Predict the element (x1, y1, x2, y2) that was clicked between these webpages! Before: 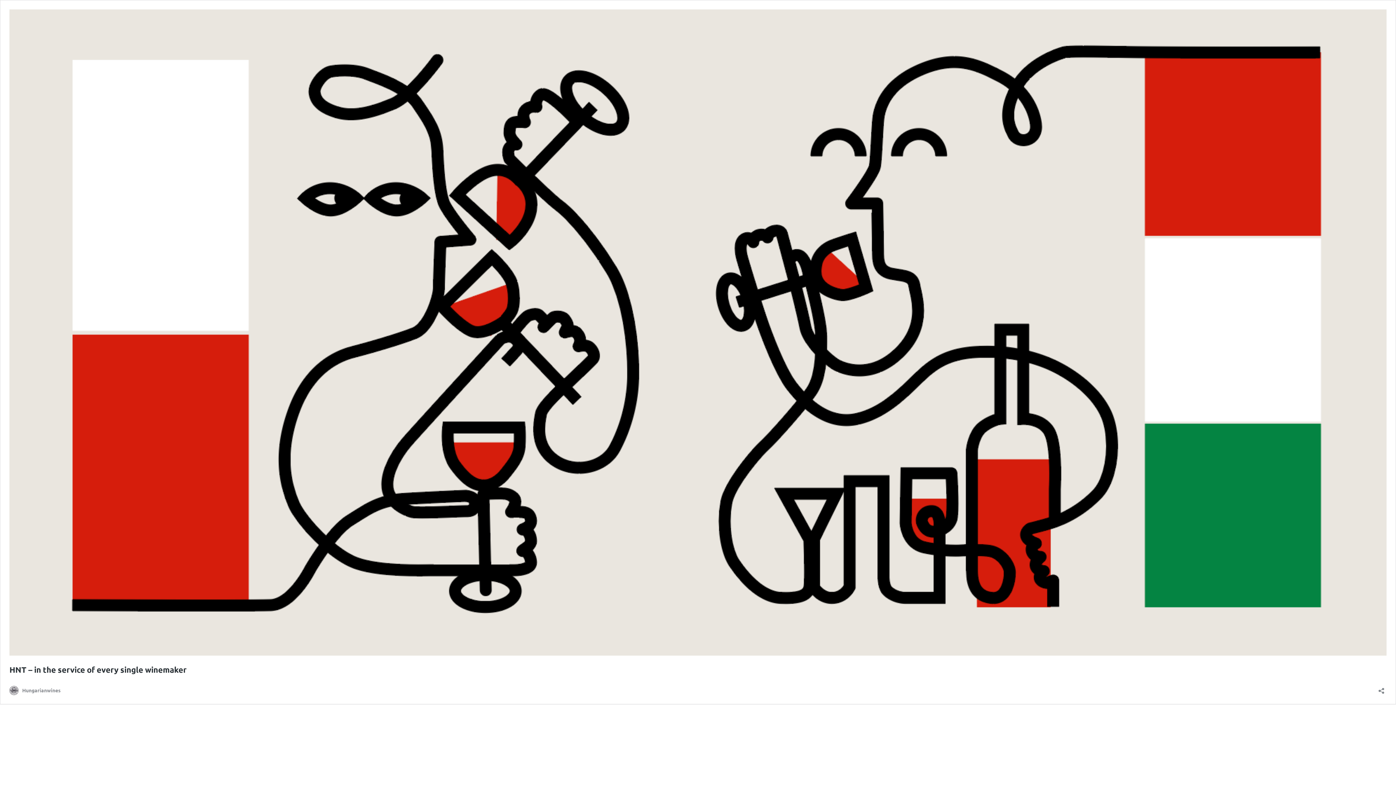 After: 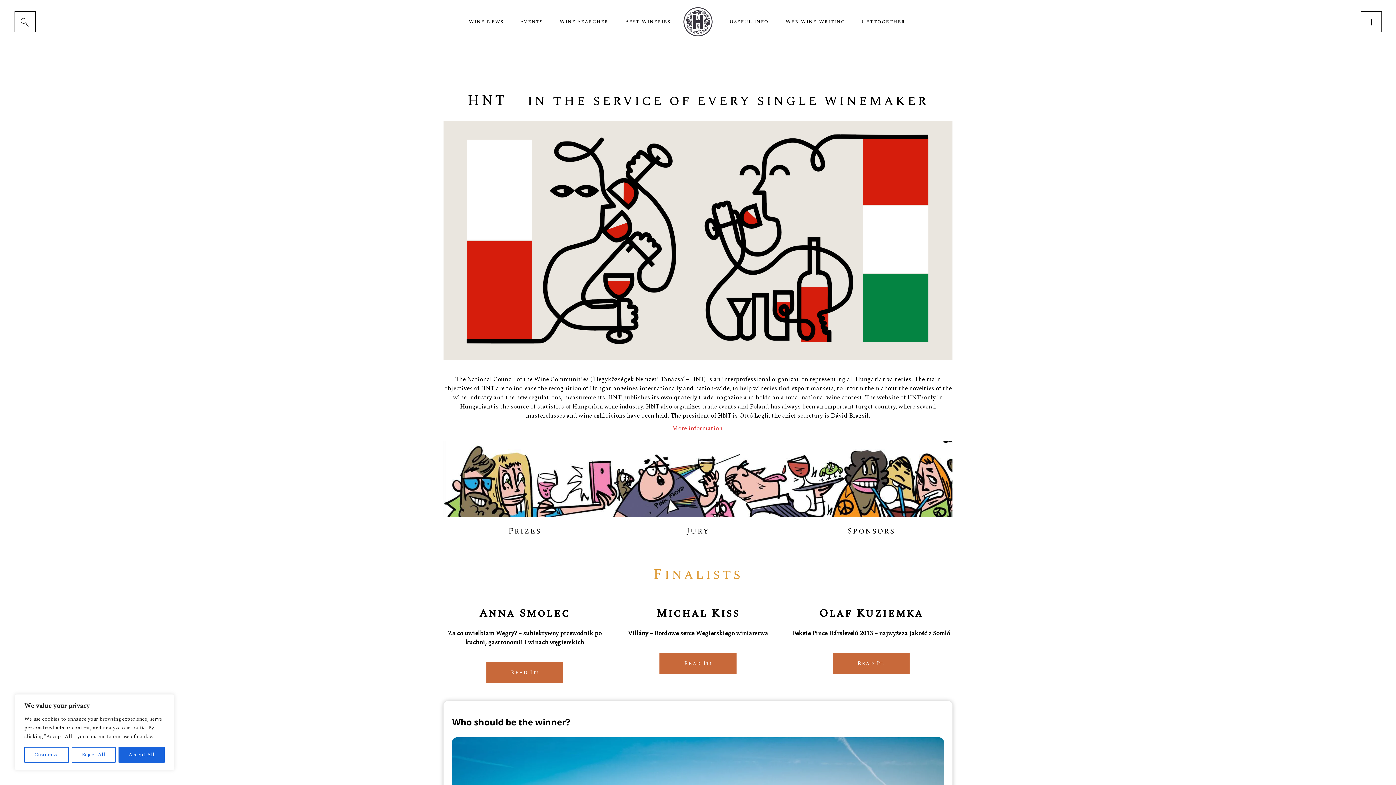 Action: bbox: (9, 650, 1386, 657)